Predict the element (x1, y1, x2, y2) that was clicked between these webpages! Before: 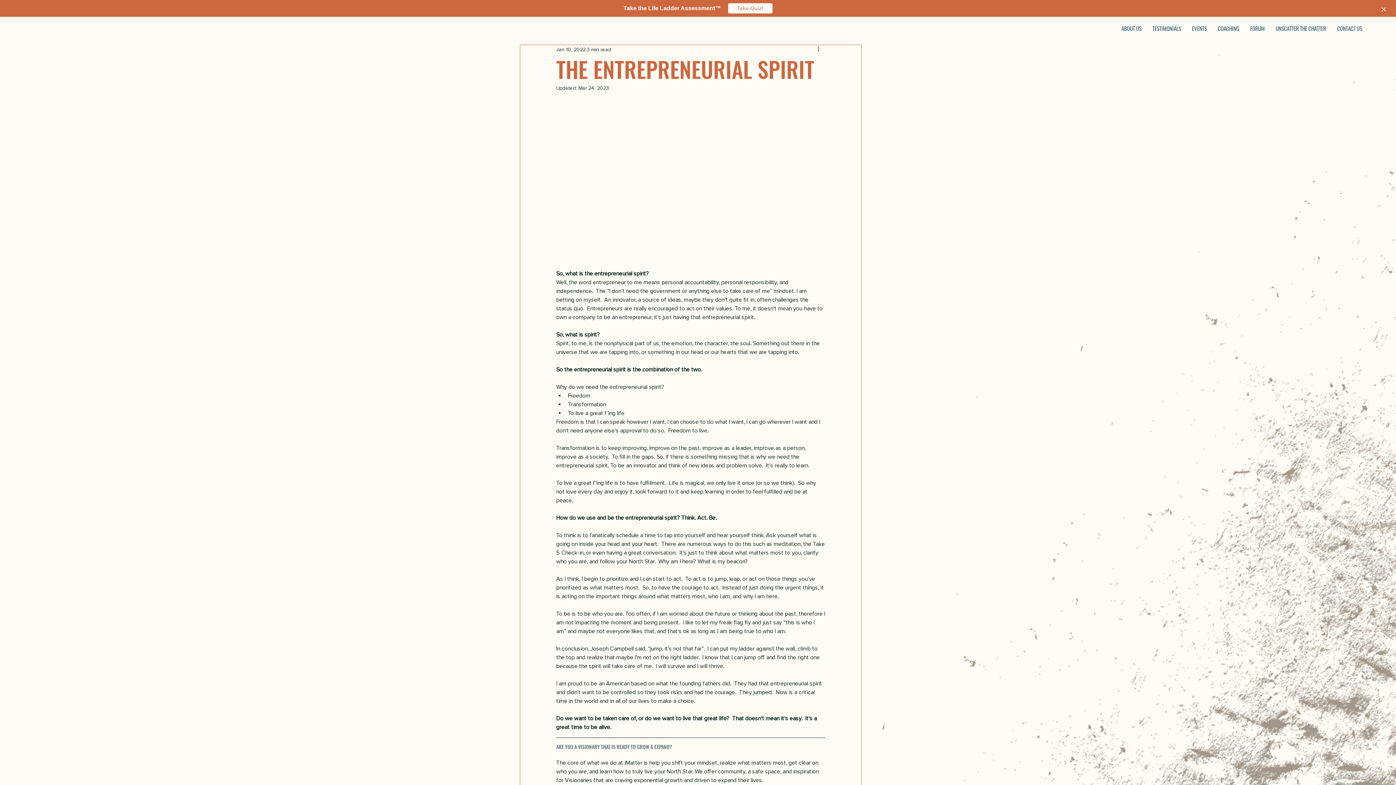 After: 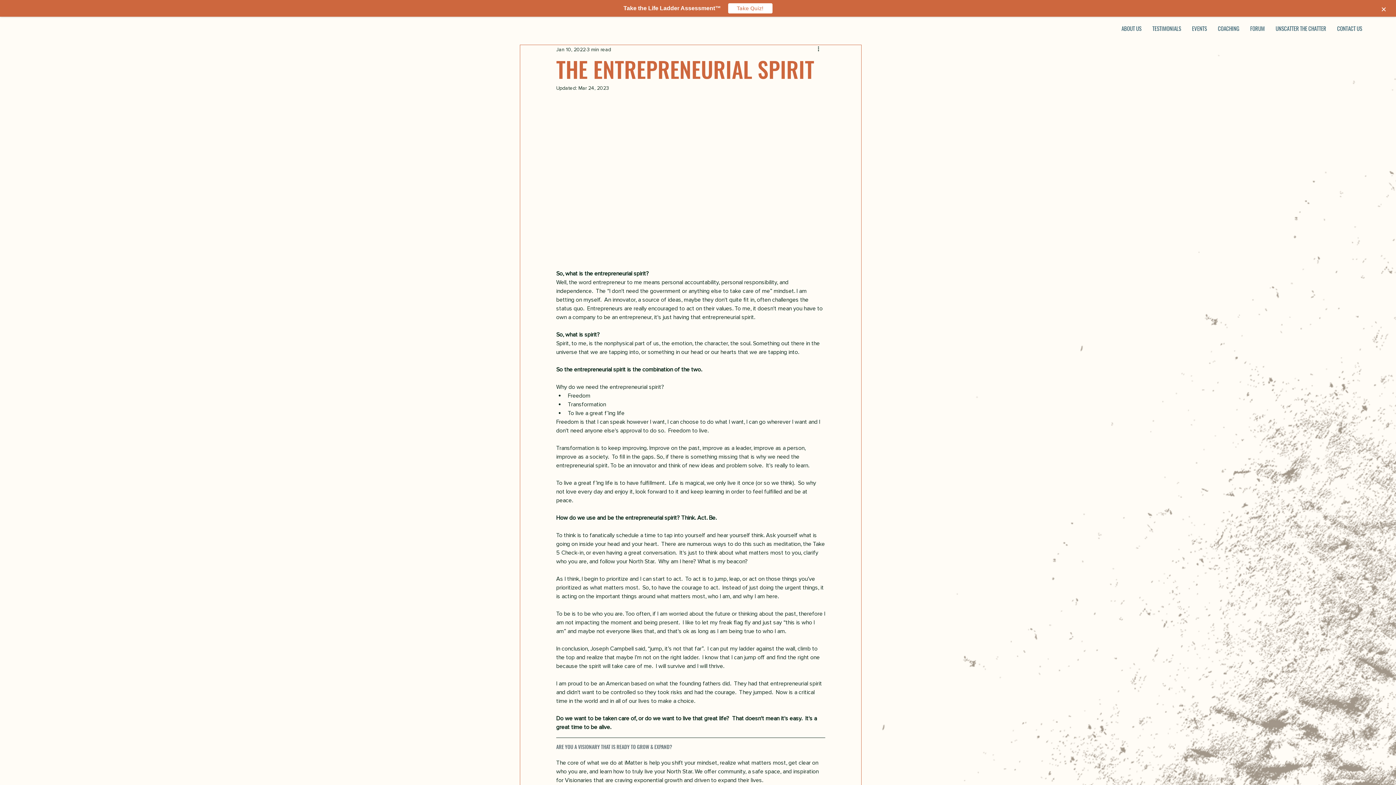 Action: label: COACHING bbox: (1212, 20, 1245, 37)